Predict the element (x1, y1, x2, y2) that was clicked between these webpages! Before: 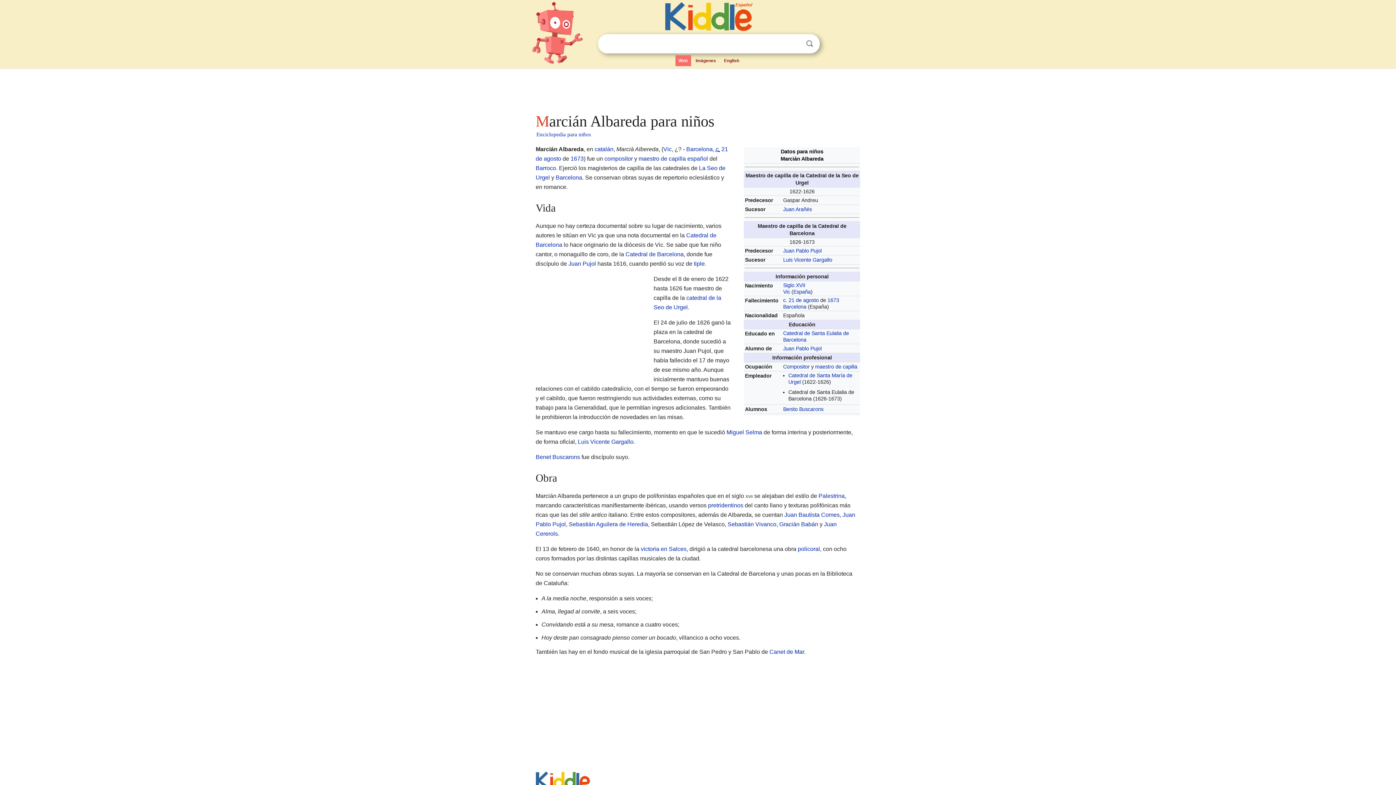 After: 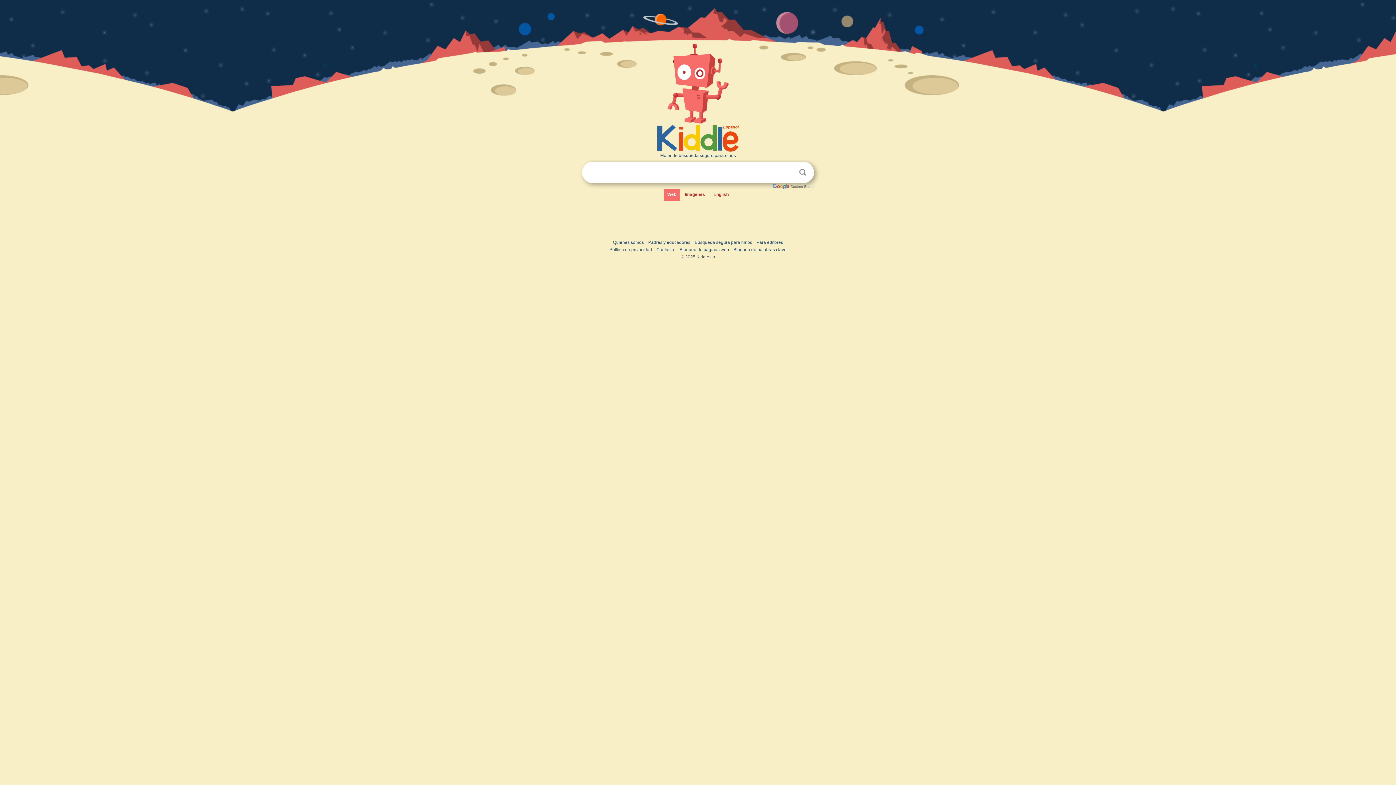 Action: bbox: (530, 2, 595, 66)